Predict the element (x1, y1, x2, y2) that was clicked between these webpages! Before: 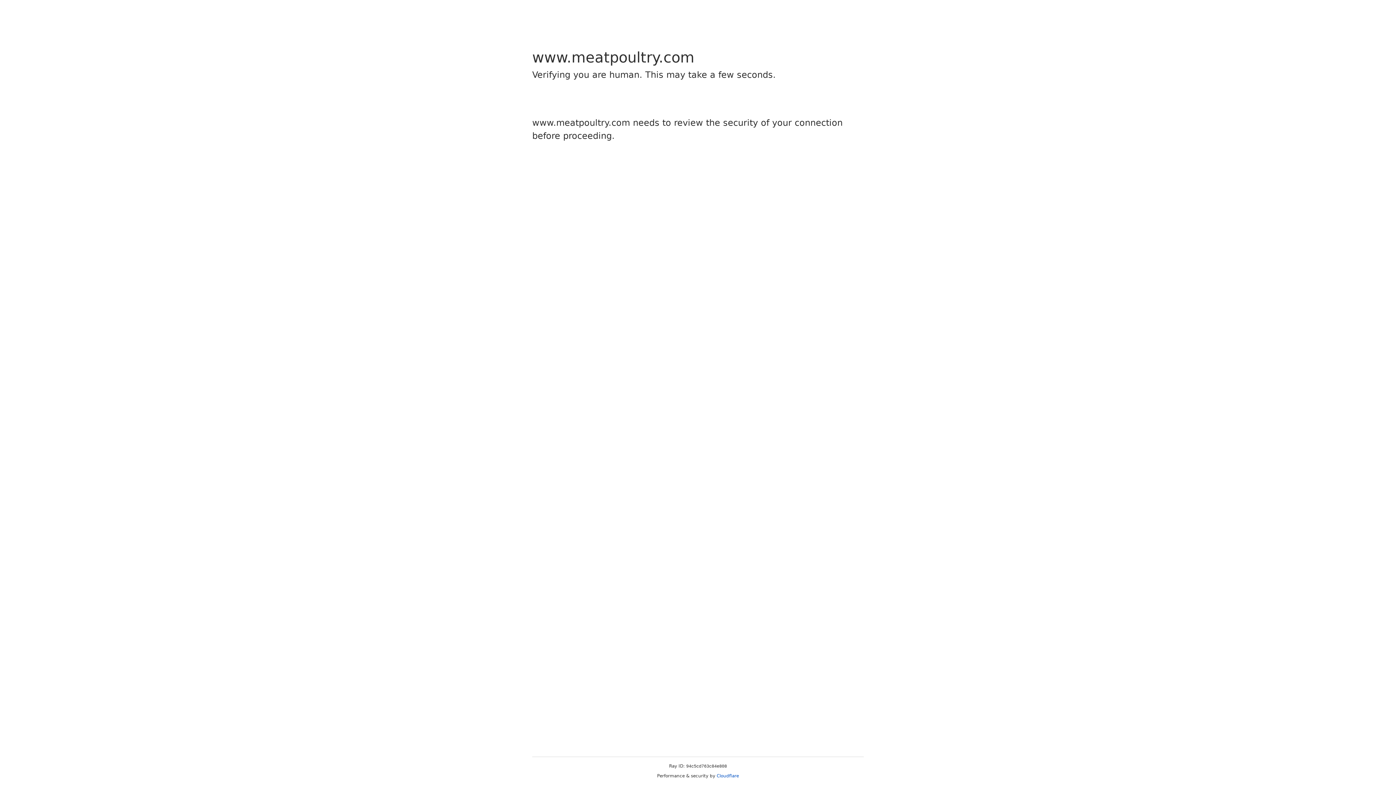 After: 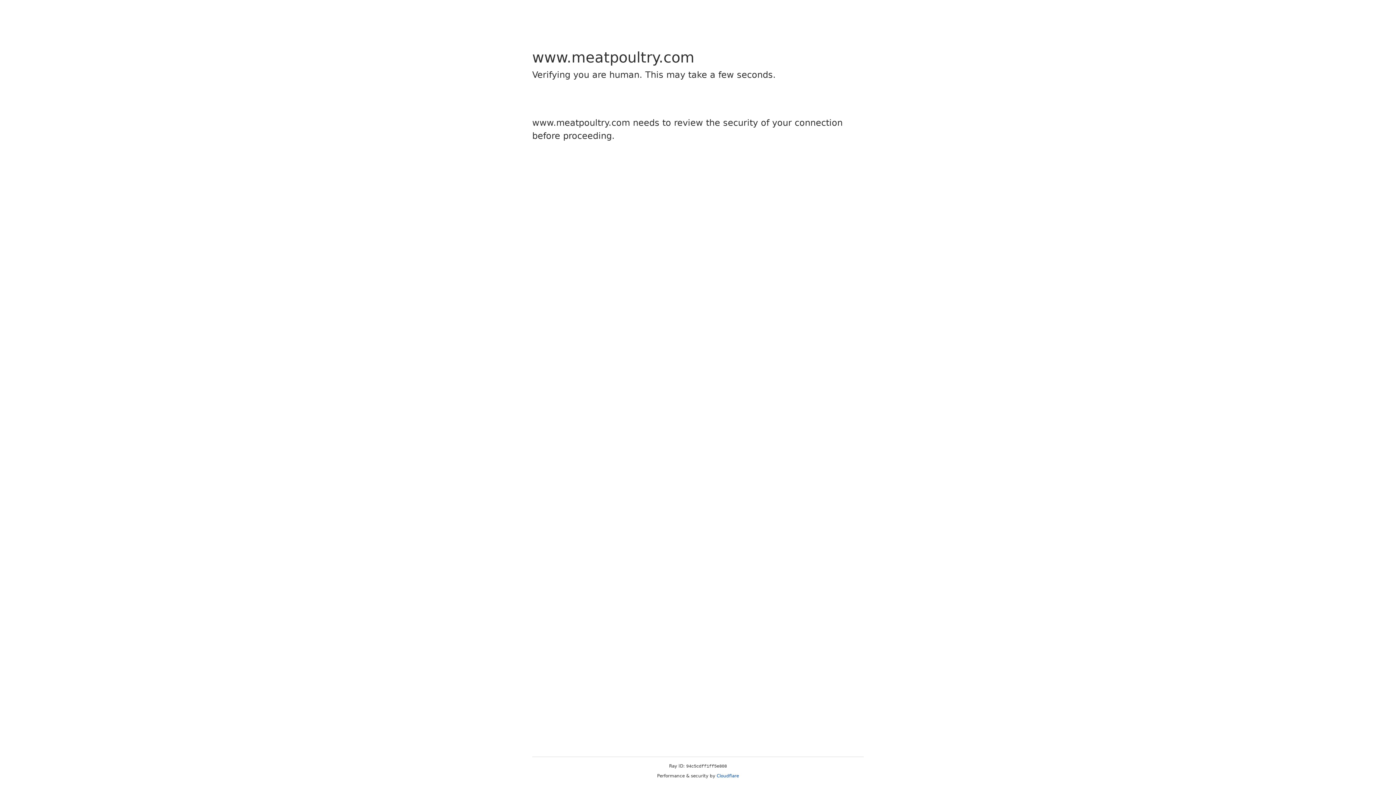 Action: label: Cloudflare bbox: (716, 773, 739, 778)